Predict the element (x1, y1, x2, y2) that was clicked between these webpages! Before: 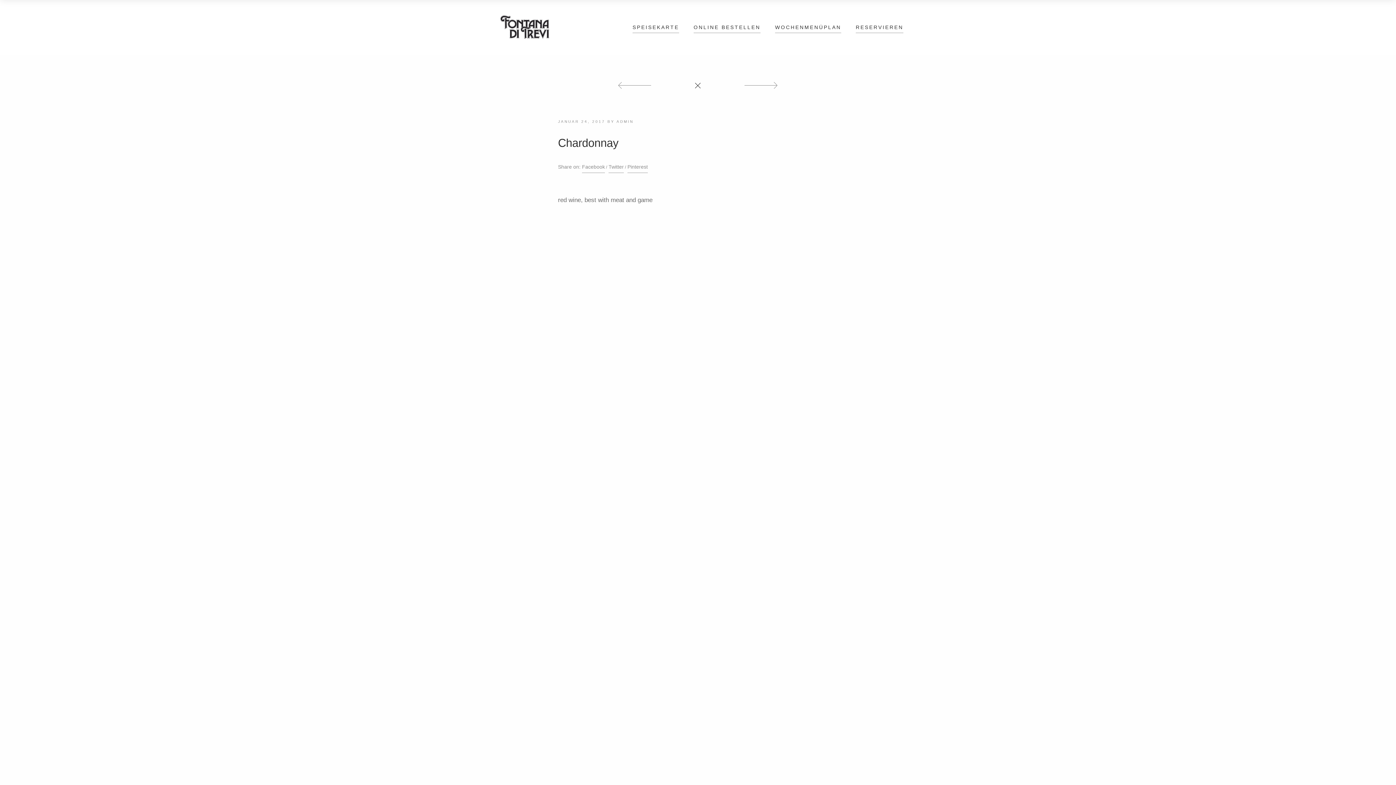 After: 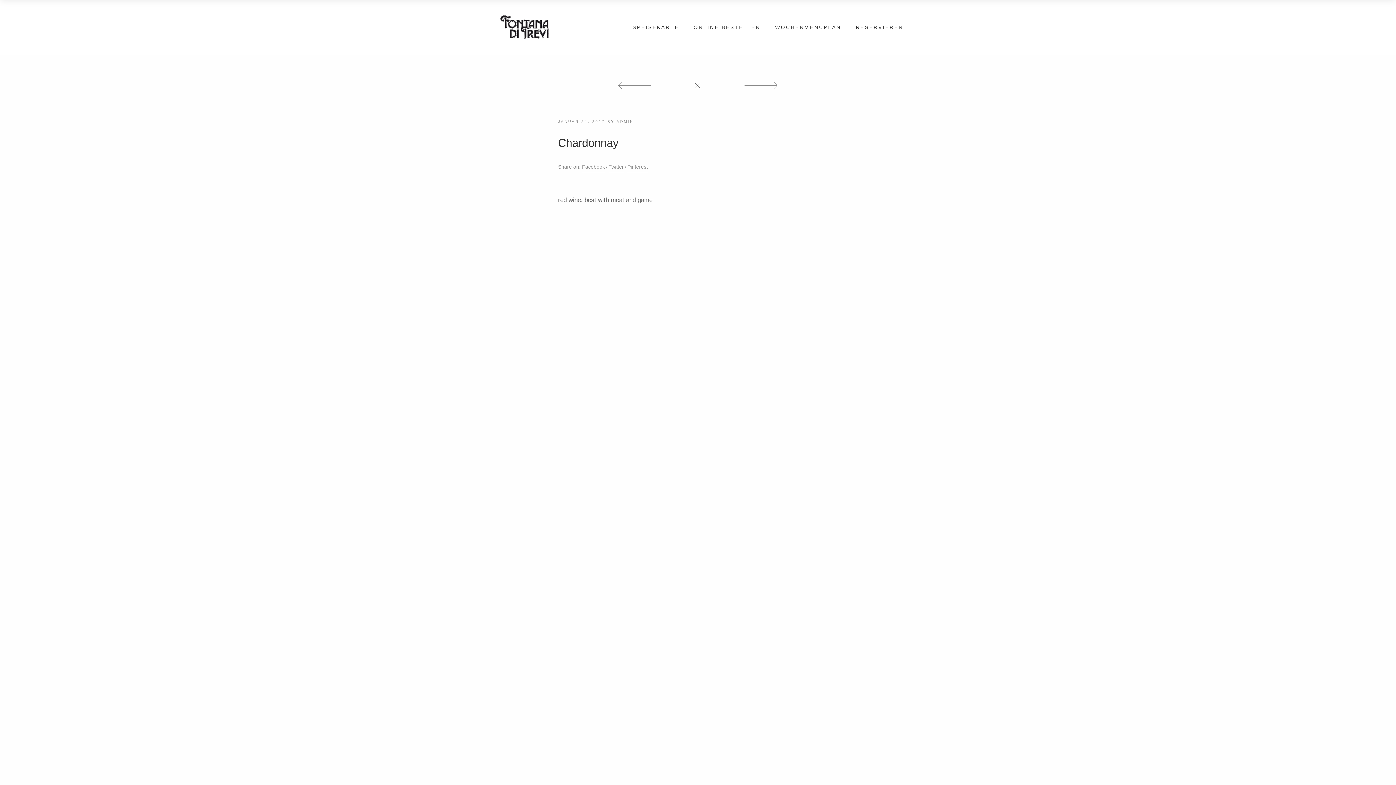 Action: bbox: (558, 119, 605, 123) label: JANUAR 24, 2017